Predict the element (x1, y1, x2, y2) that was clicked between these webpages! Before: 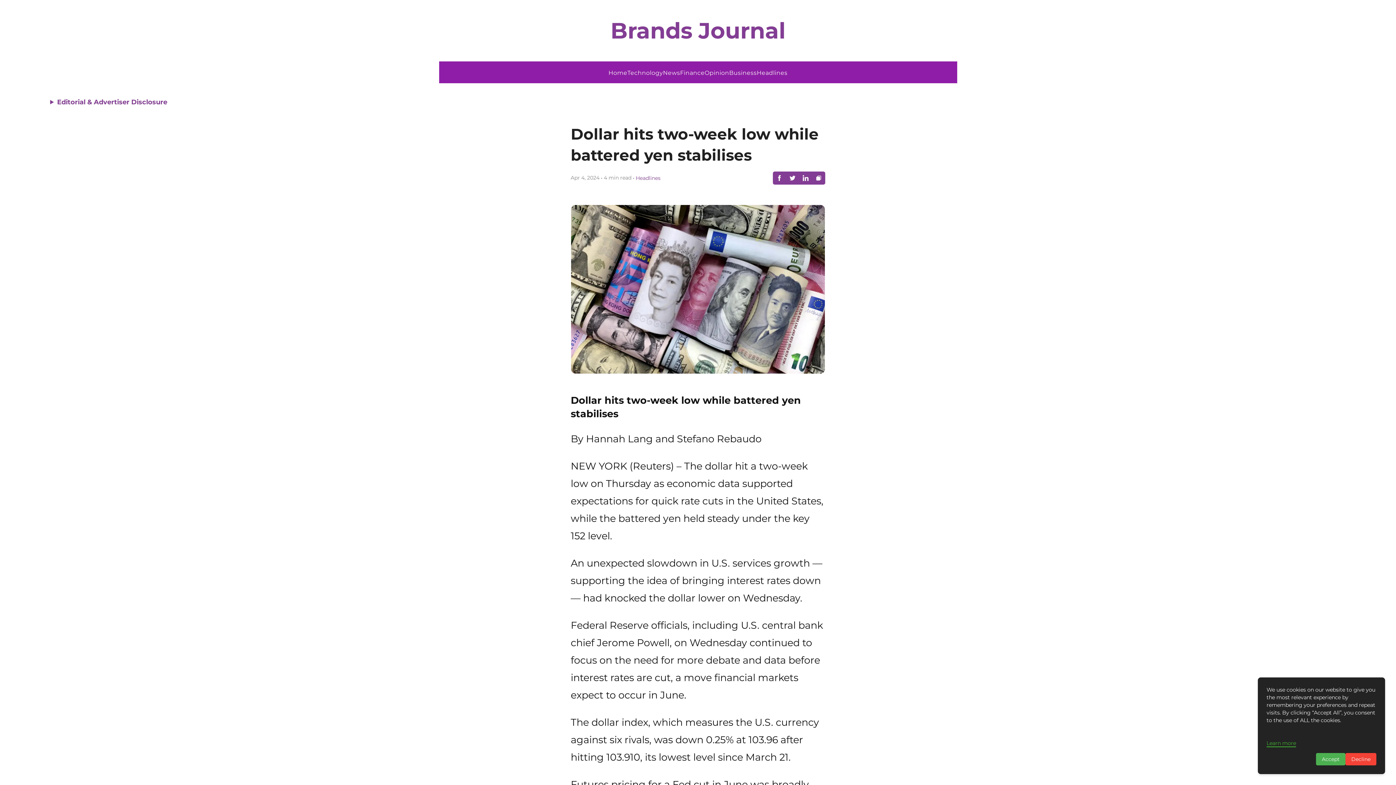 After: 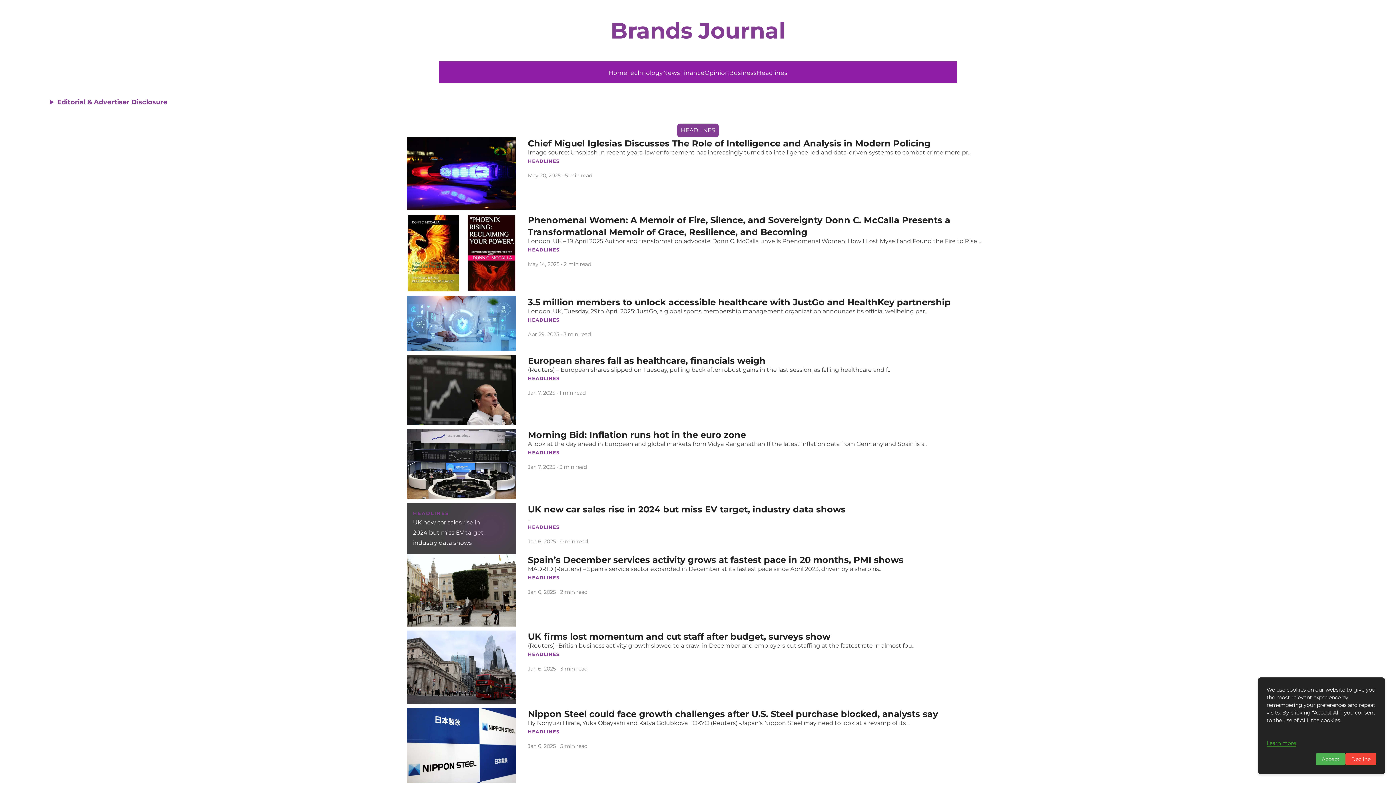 Action: label: Headlines bbox: (636, 174, 660, 181)